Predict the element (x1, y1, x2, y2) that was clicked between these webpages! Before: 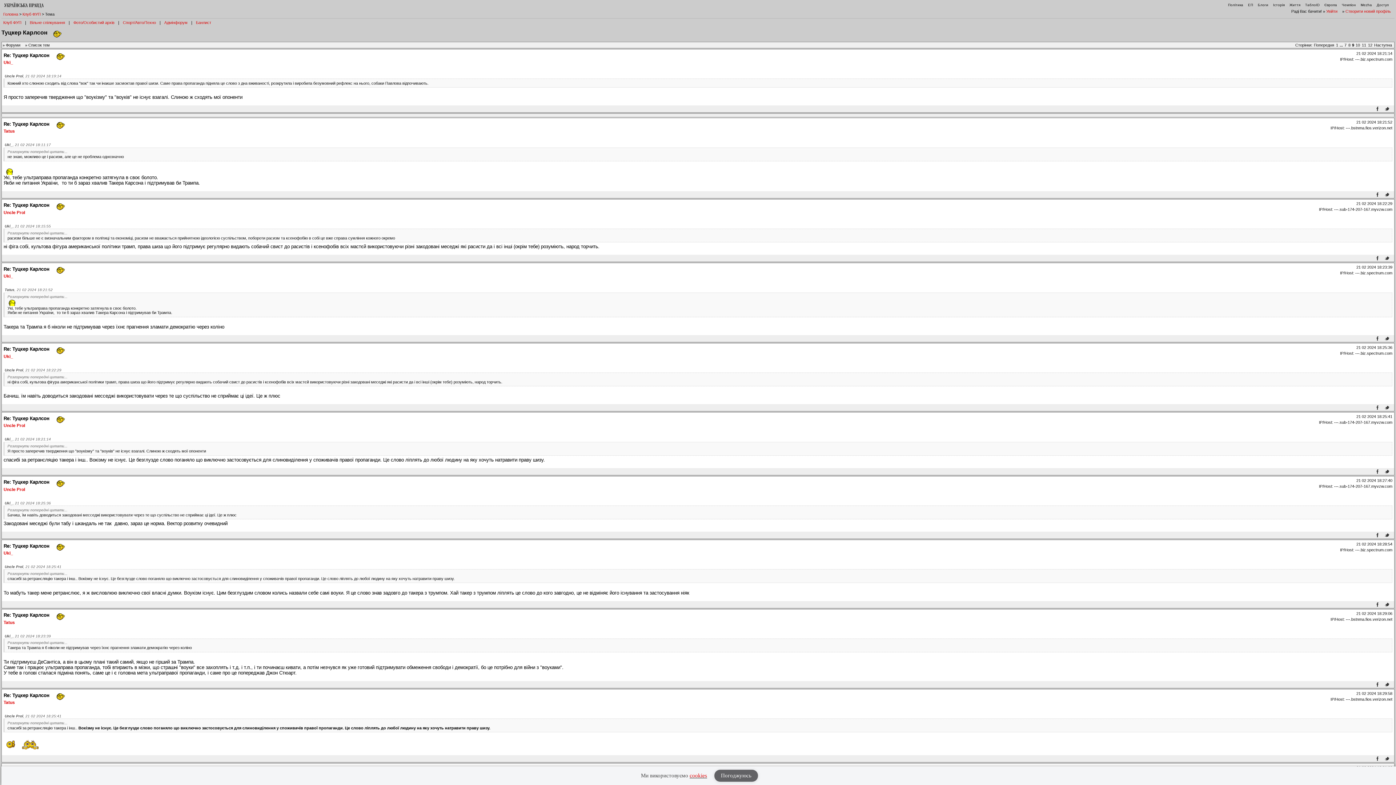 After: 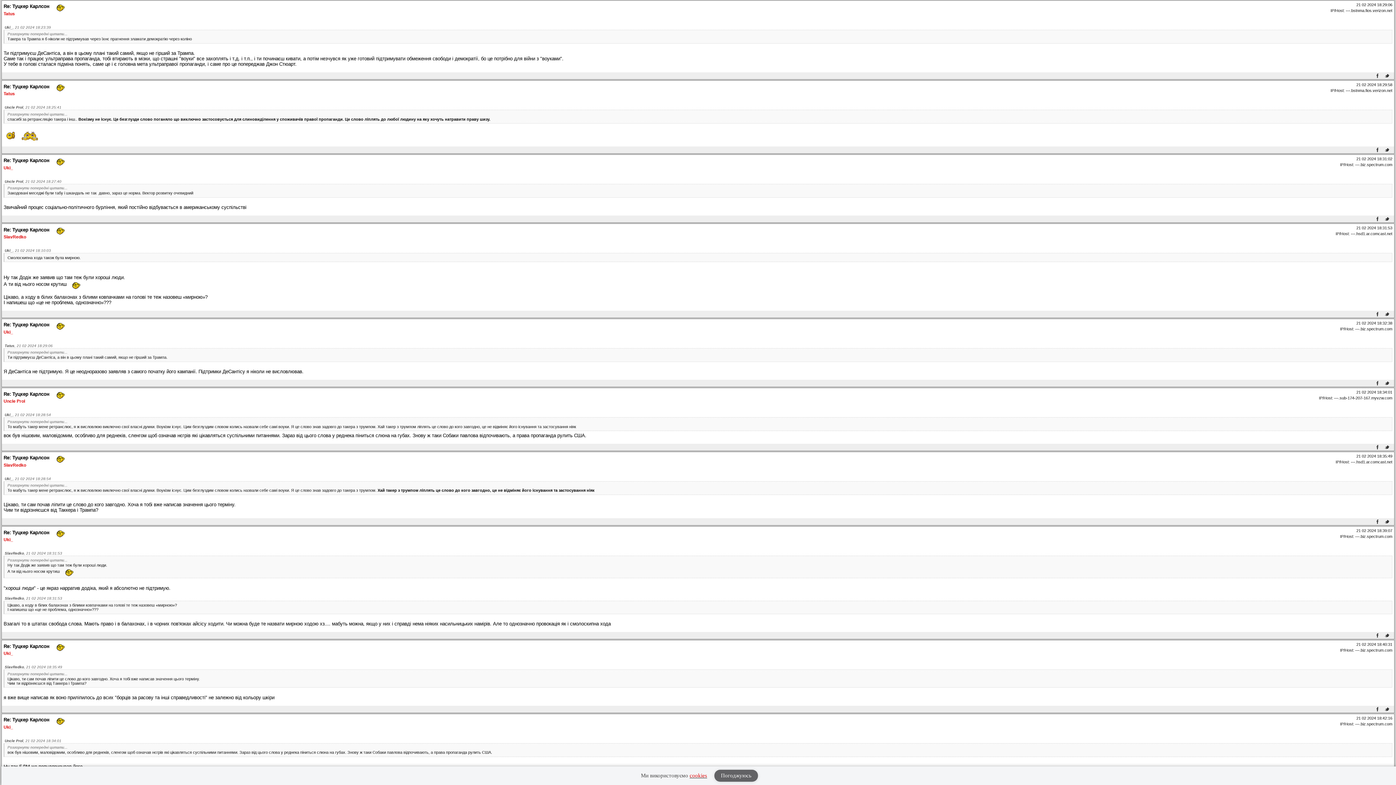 Action: bbox: (3, 612, 70, 618) label: Re: Туцкер Карлсон  